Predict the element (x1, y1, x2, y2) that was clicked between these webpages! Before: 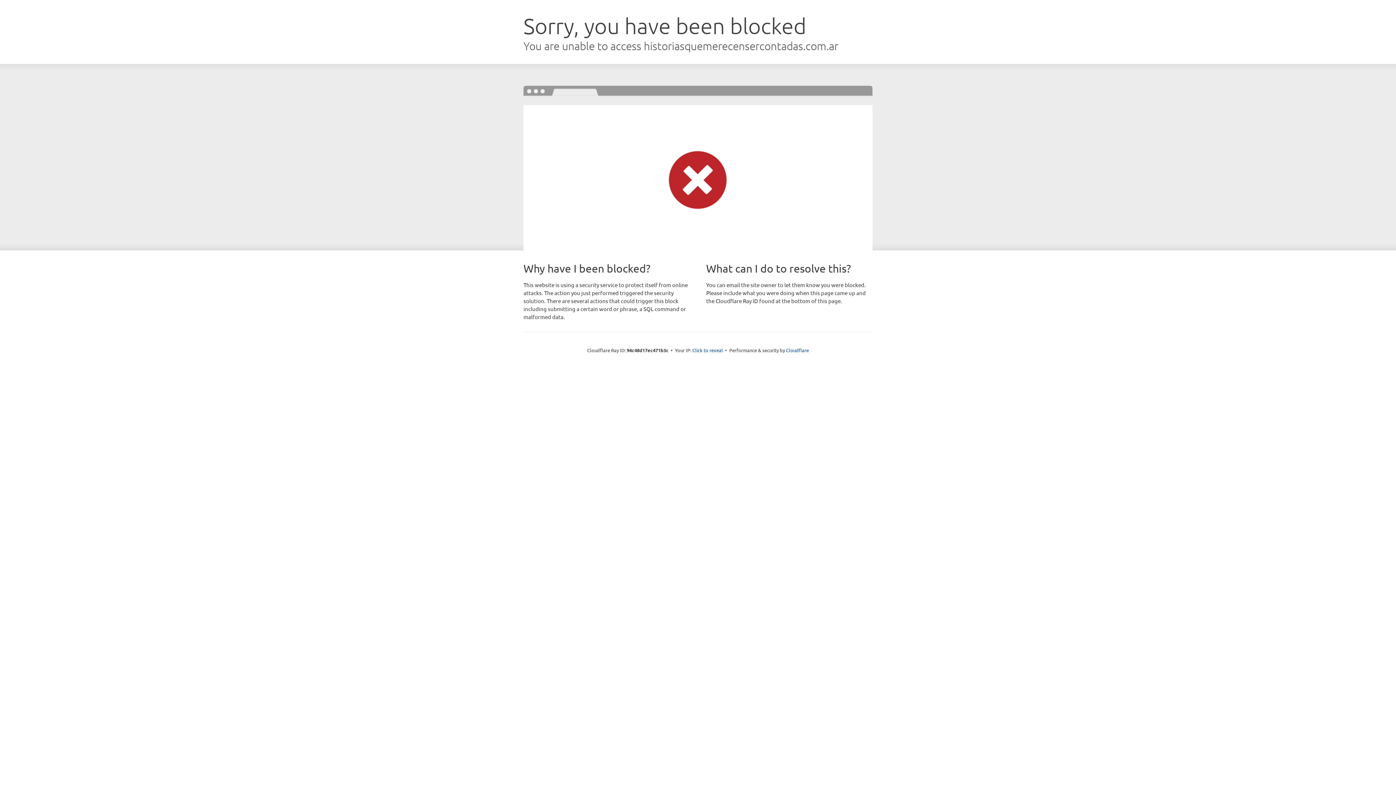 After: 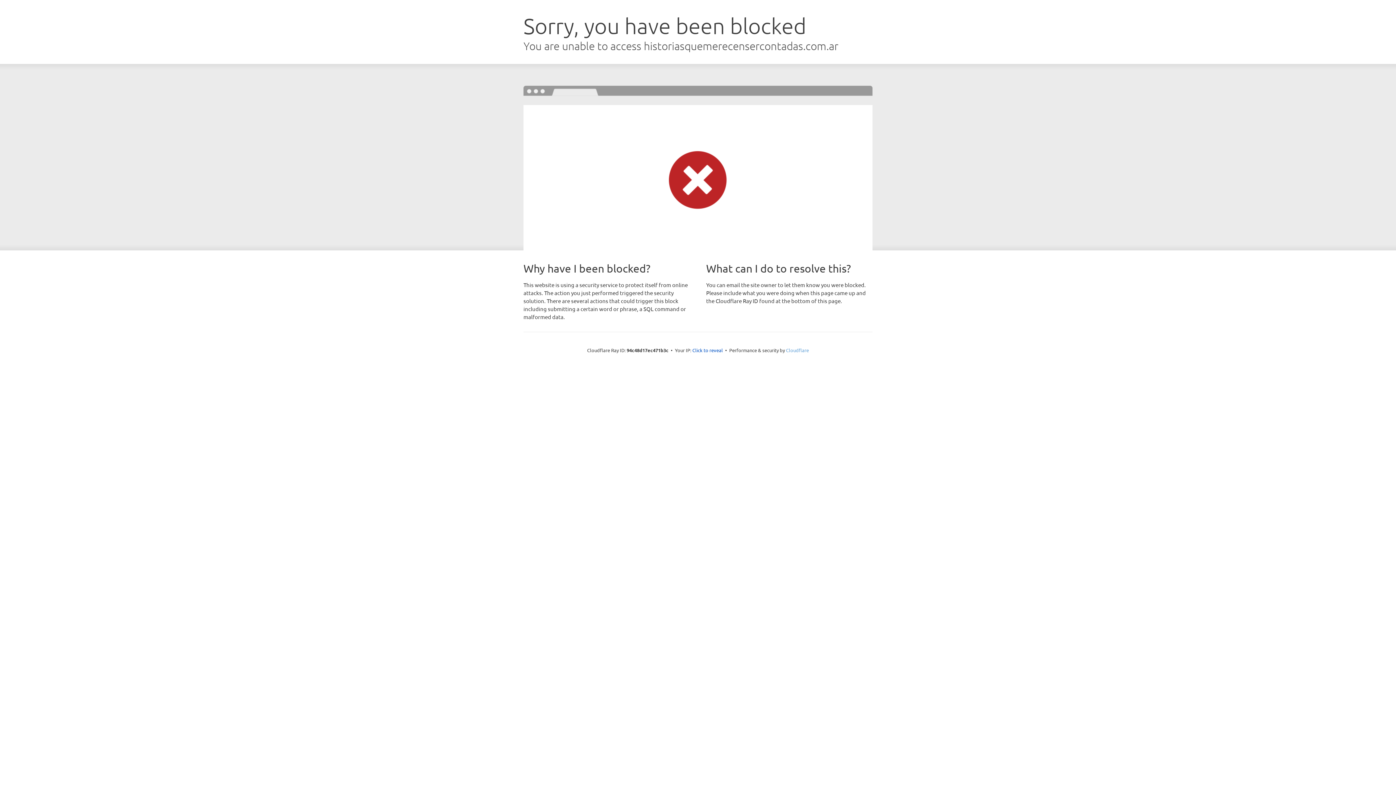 Action: label: Cloudflare bbox: (786, 347, 809, 353)